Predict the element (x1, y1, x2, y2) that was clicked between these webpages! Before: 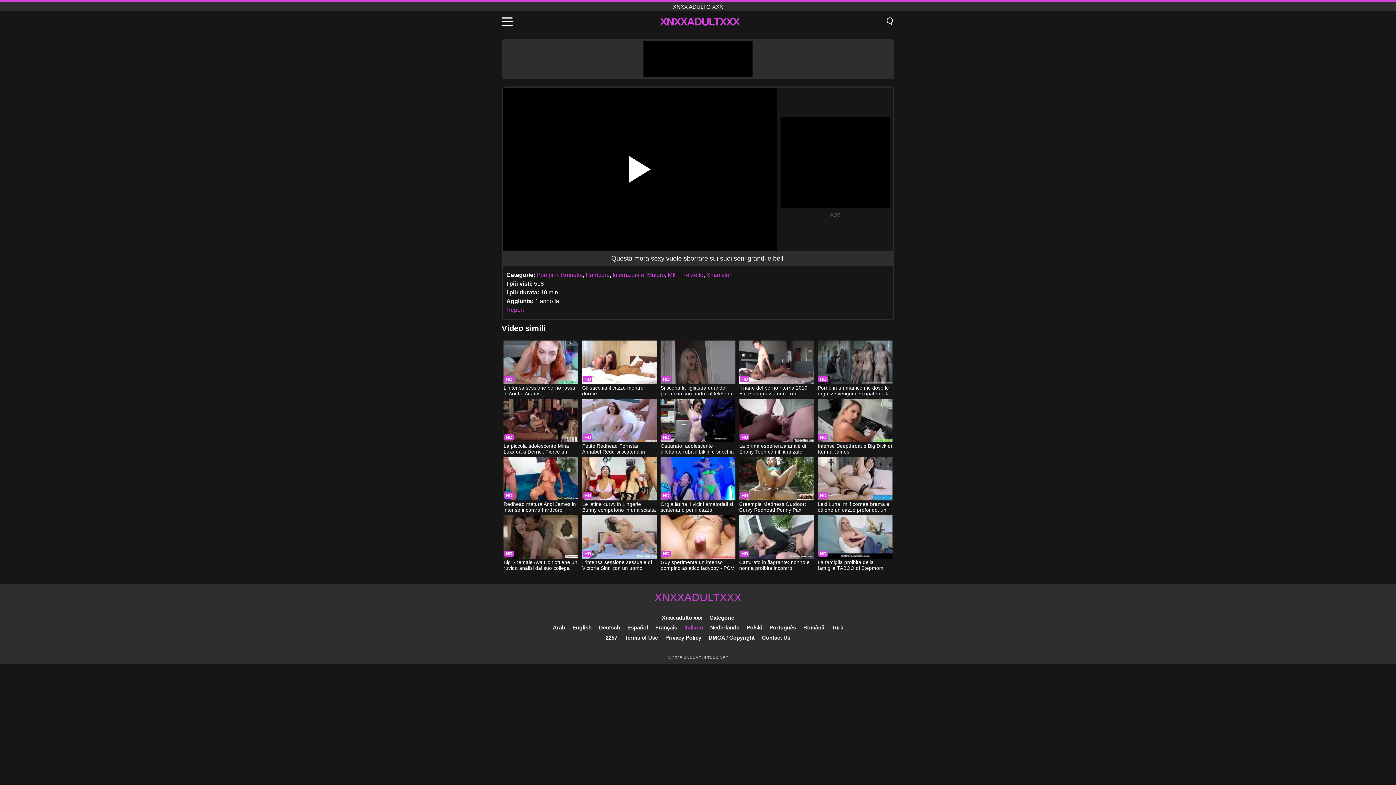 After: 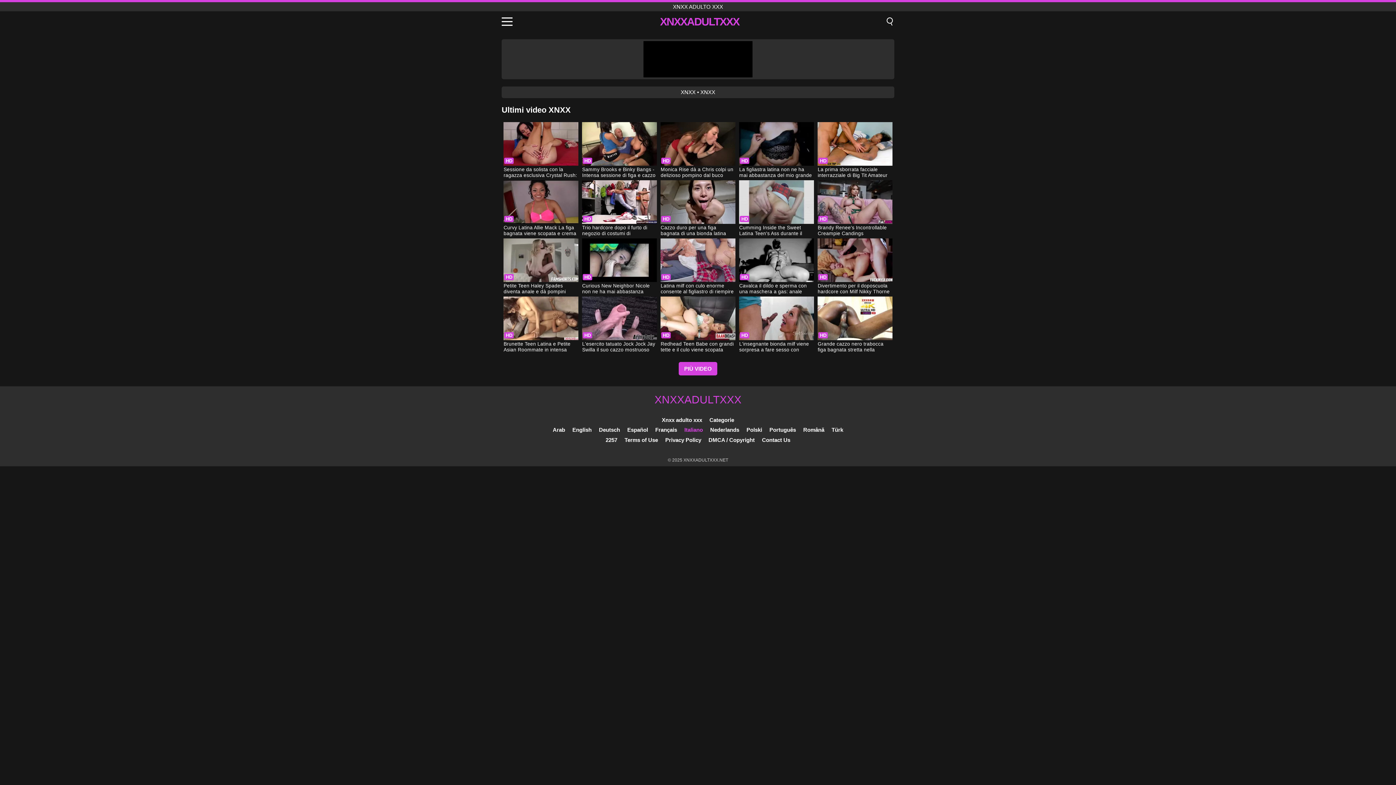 Action: label: XNXXADULTXXX bbox: (660, 15, 739, 27)